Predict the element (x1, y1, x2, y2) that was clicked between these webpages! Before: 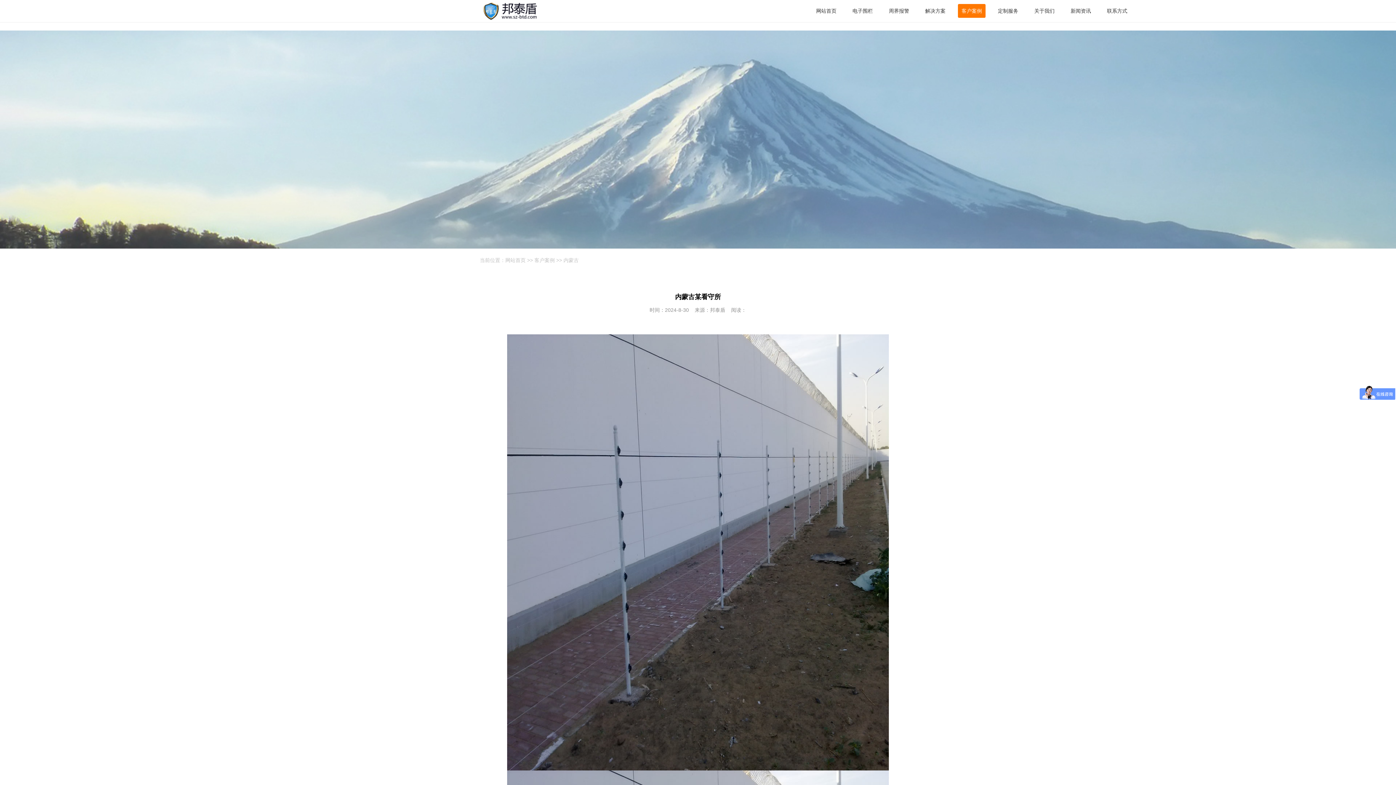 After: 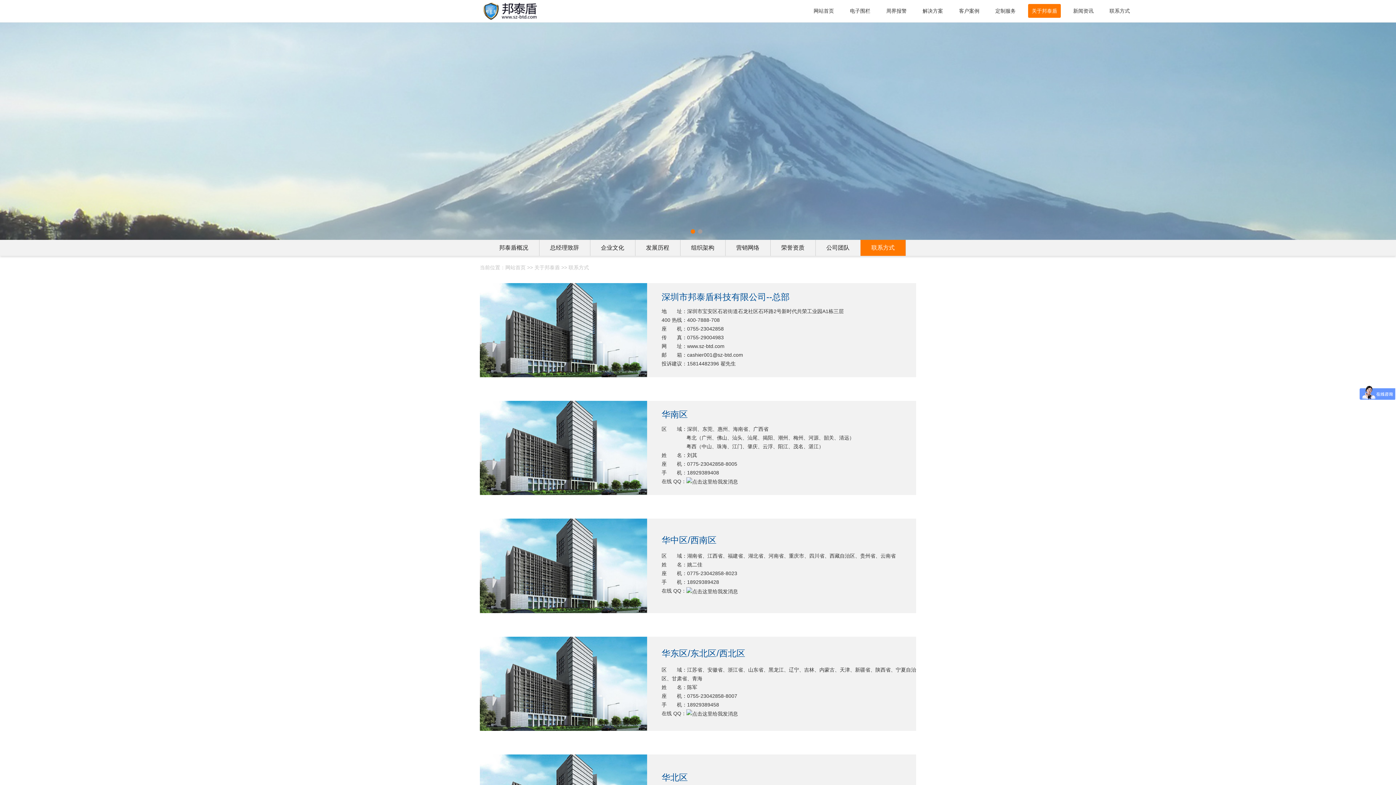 Action: label: 联系方式 bbox: (1103, 0, 1131, 21)